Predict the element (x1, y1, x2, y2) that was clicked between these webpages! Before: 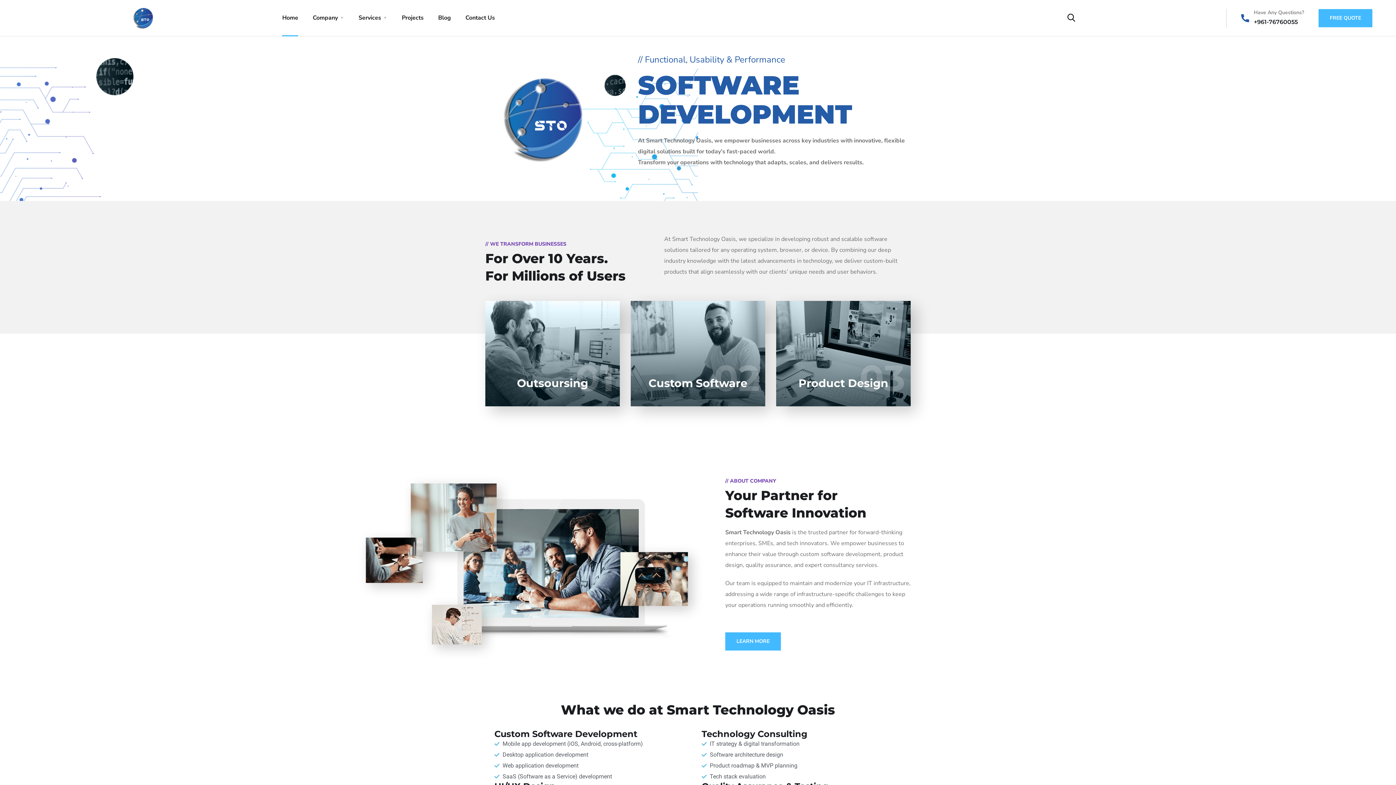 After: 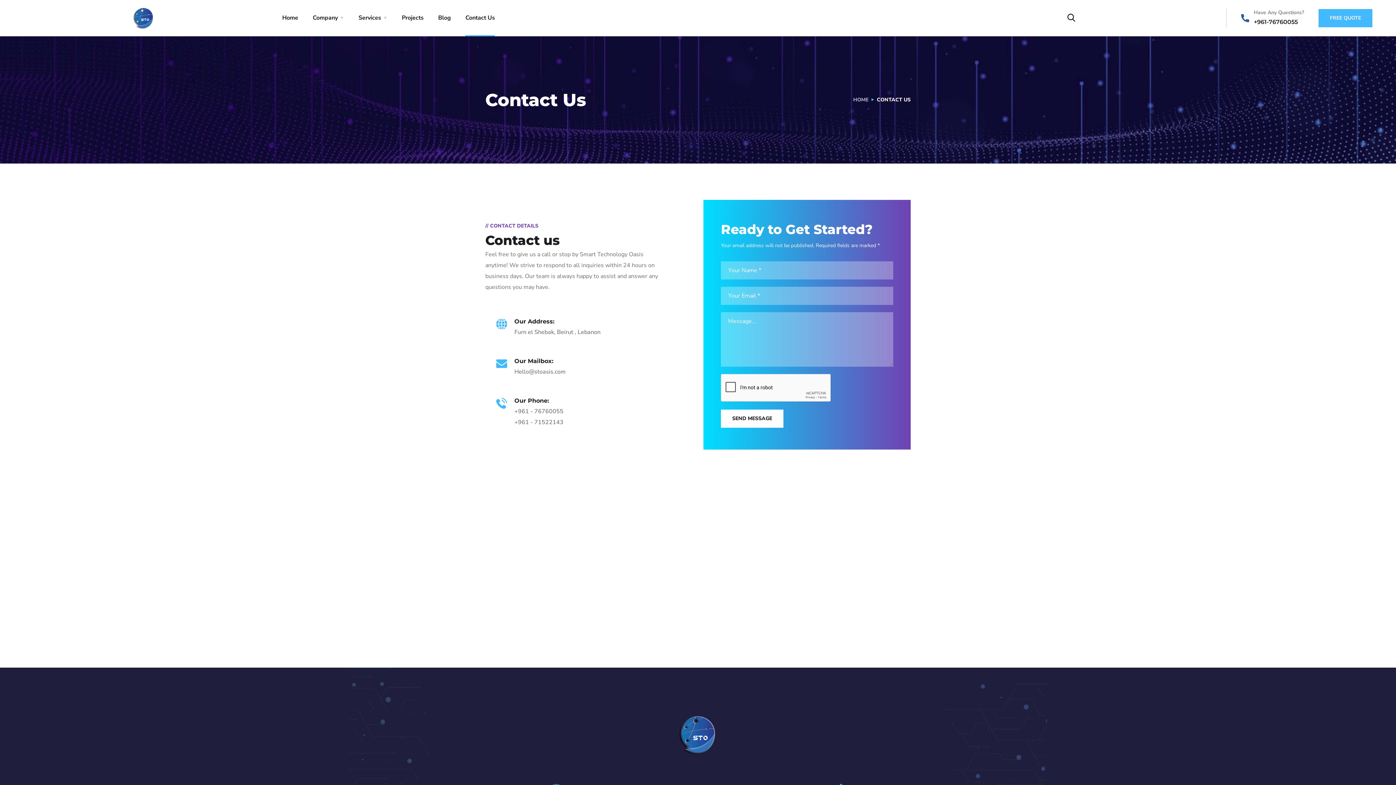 Action: bbox: (465, 0, 495, 36) label: Contact Us